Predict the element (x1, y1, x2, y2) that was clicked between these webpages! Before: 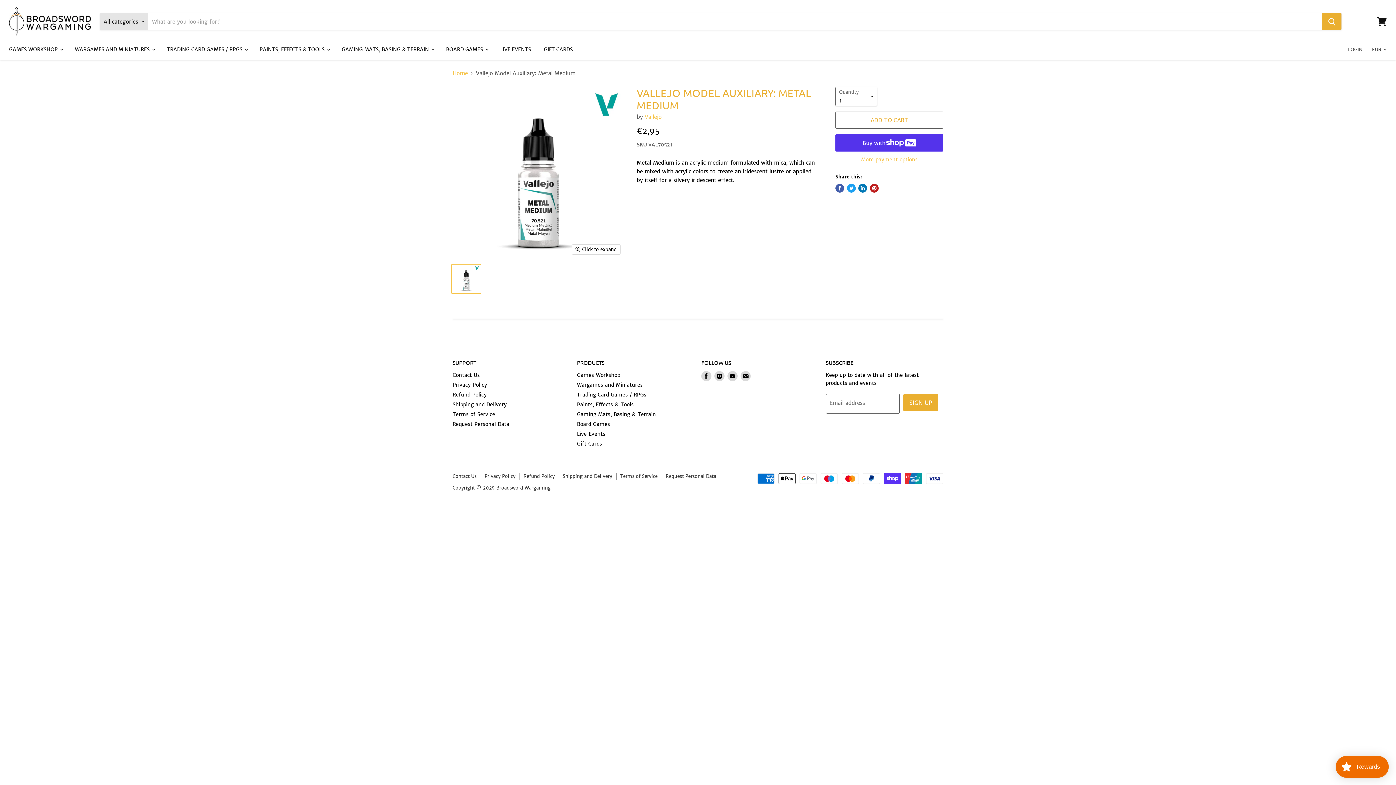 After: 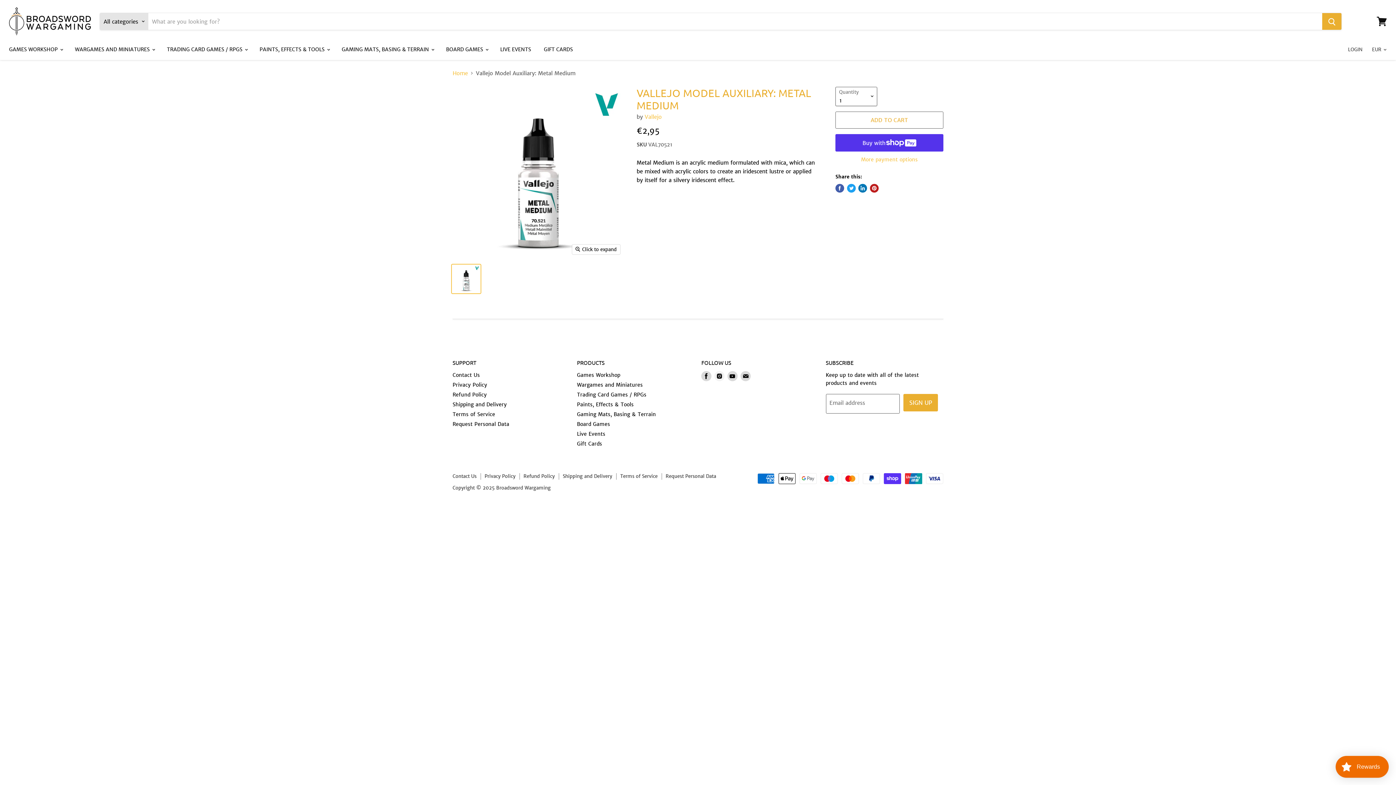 Action: bbox: (713, 369, 726, 383) label: Find us on Instagram